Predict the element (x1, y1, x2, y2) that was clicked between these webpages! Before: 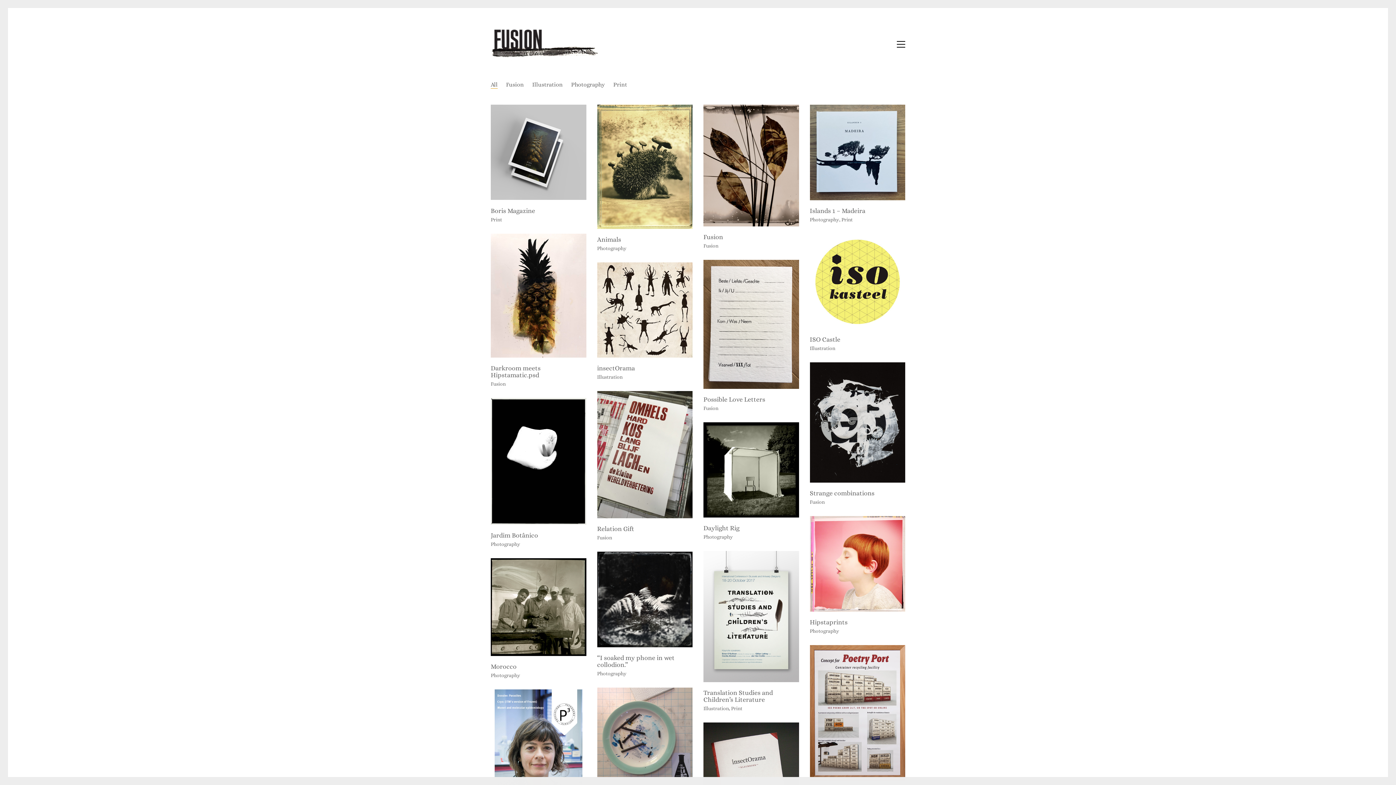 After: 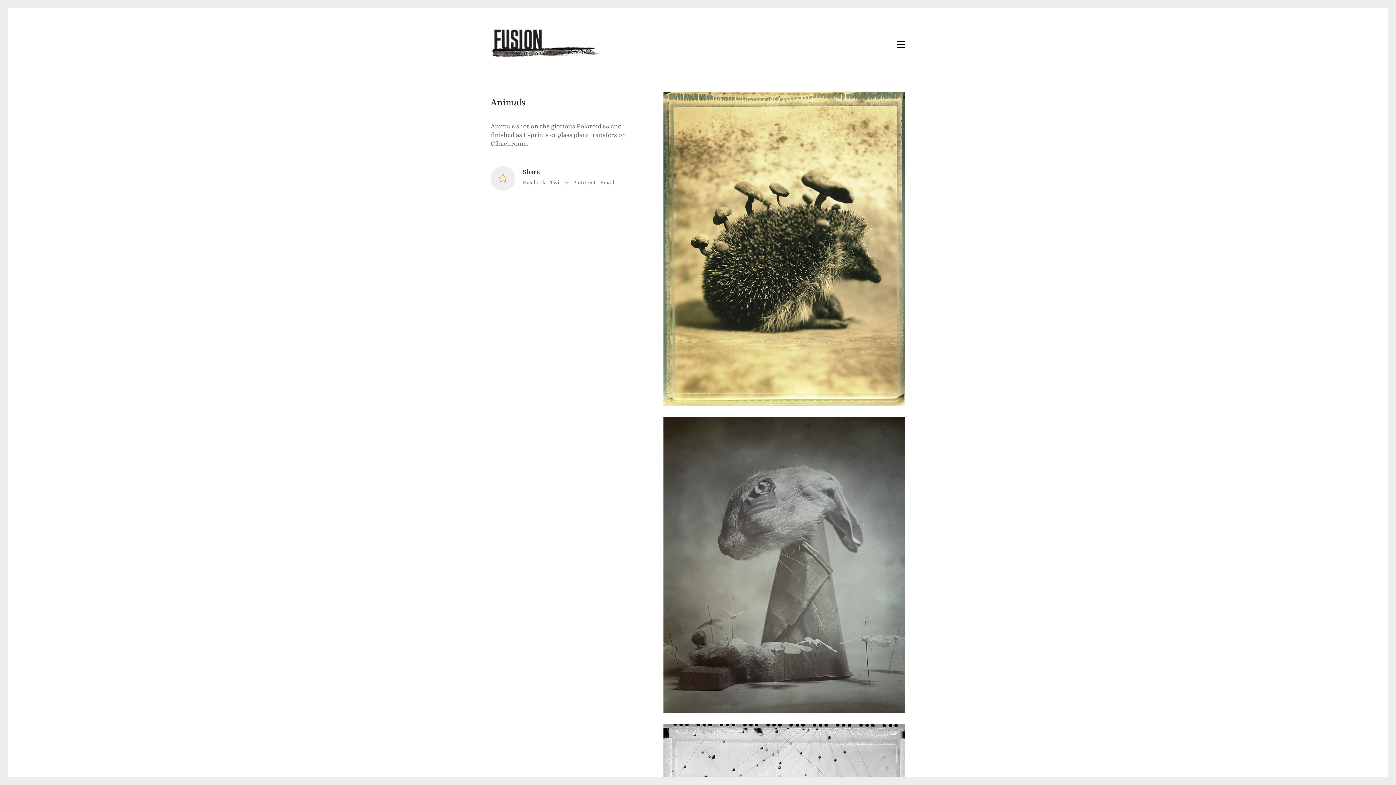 Action: bbox: (597, 236, 621, 243) label: Animals